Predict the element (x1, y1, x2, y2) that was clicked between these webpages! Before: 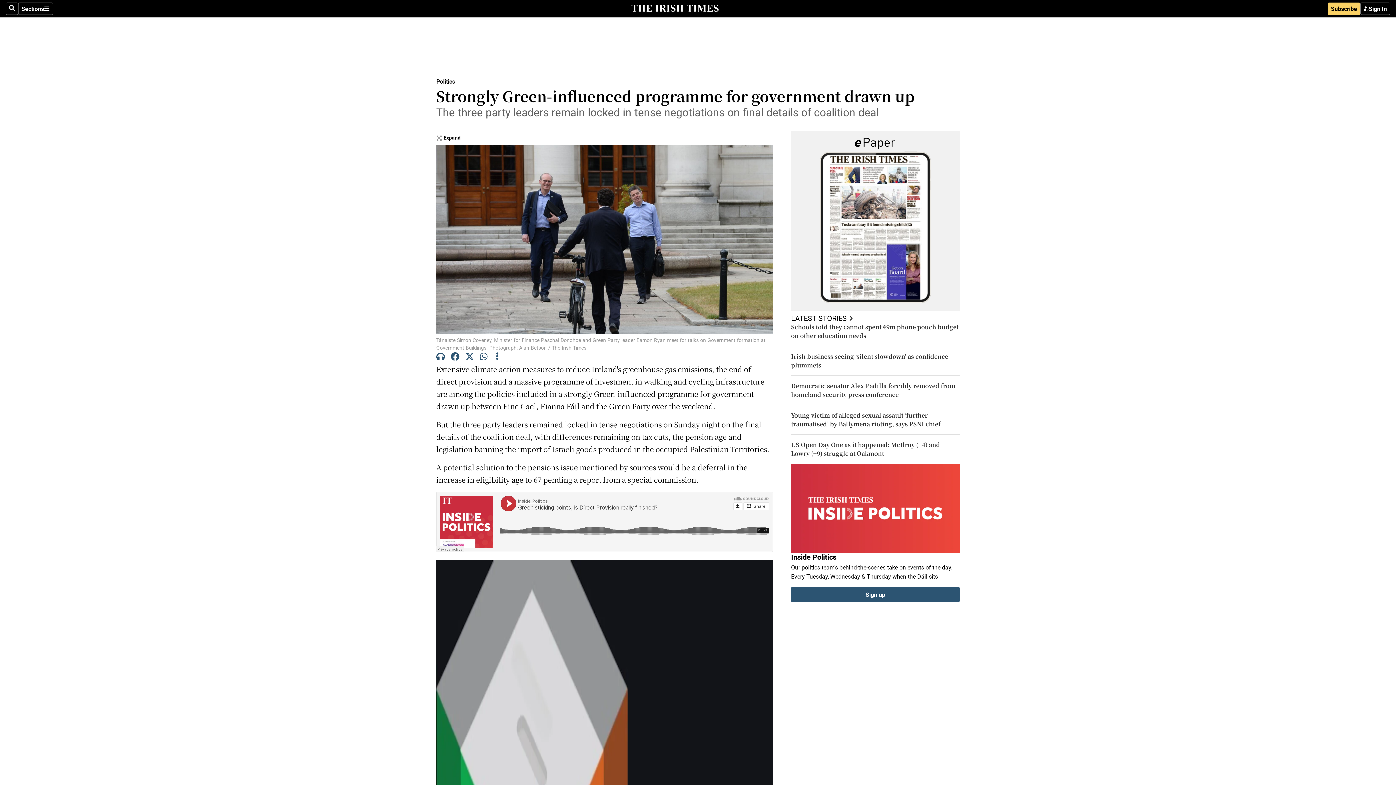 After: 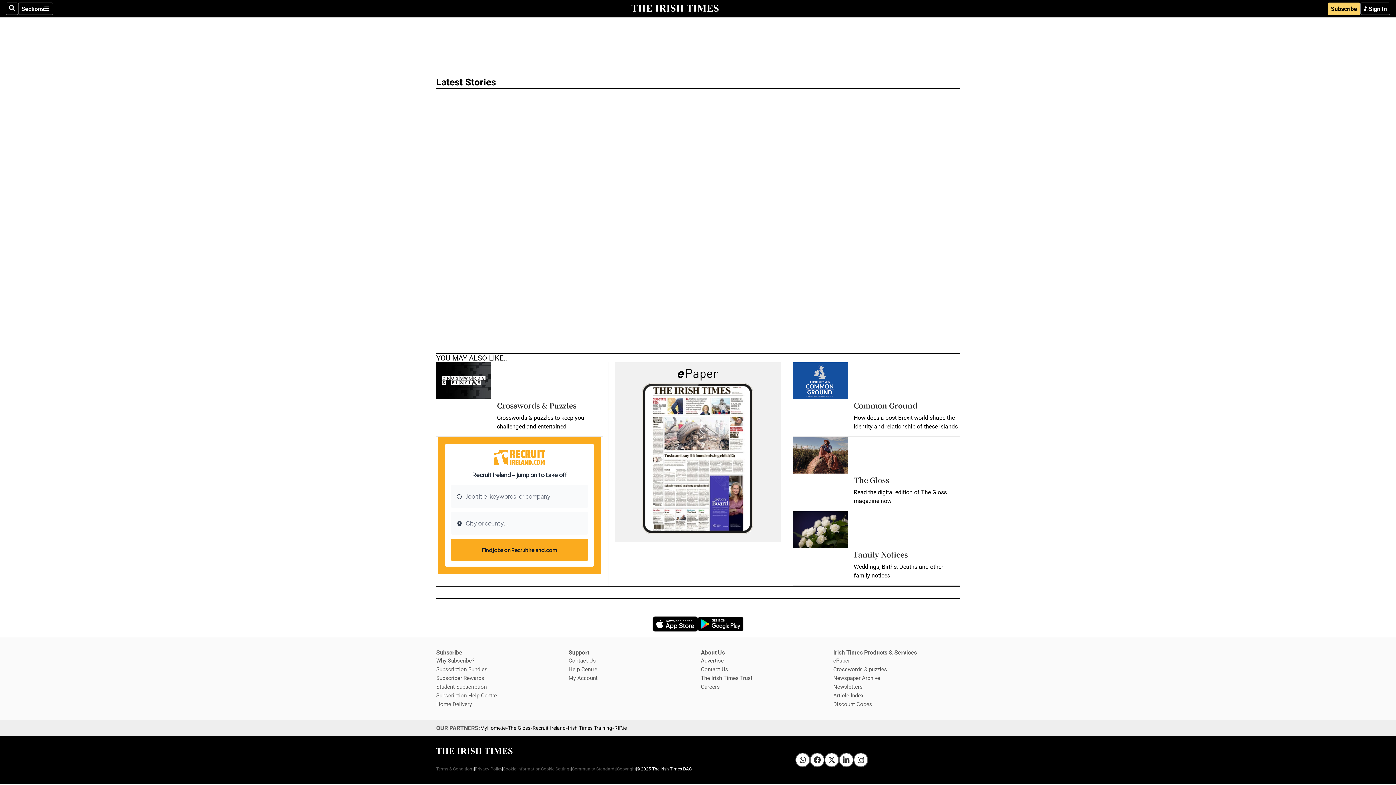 Action: bbox: (791, 311, 960, 323) label: LATEST STORIES